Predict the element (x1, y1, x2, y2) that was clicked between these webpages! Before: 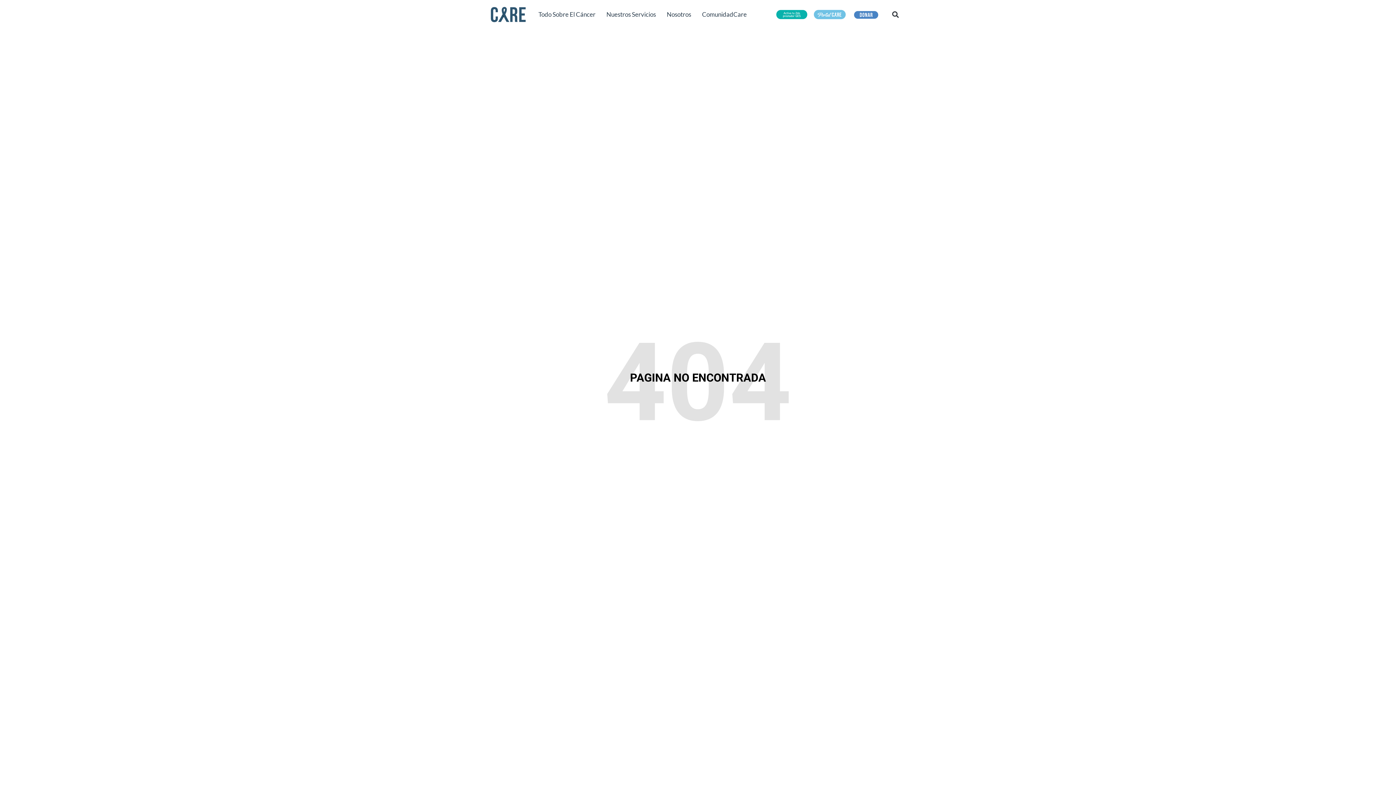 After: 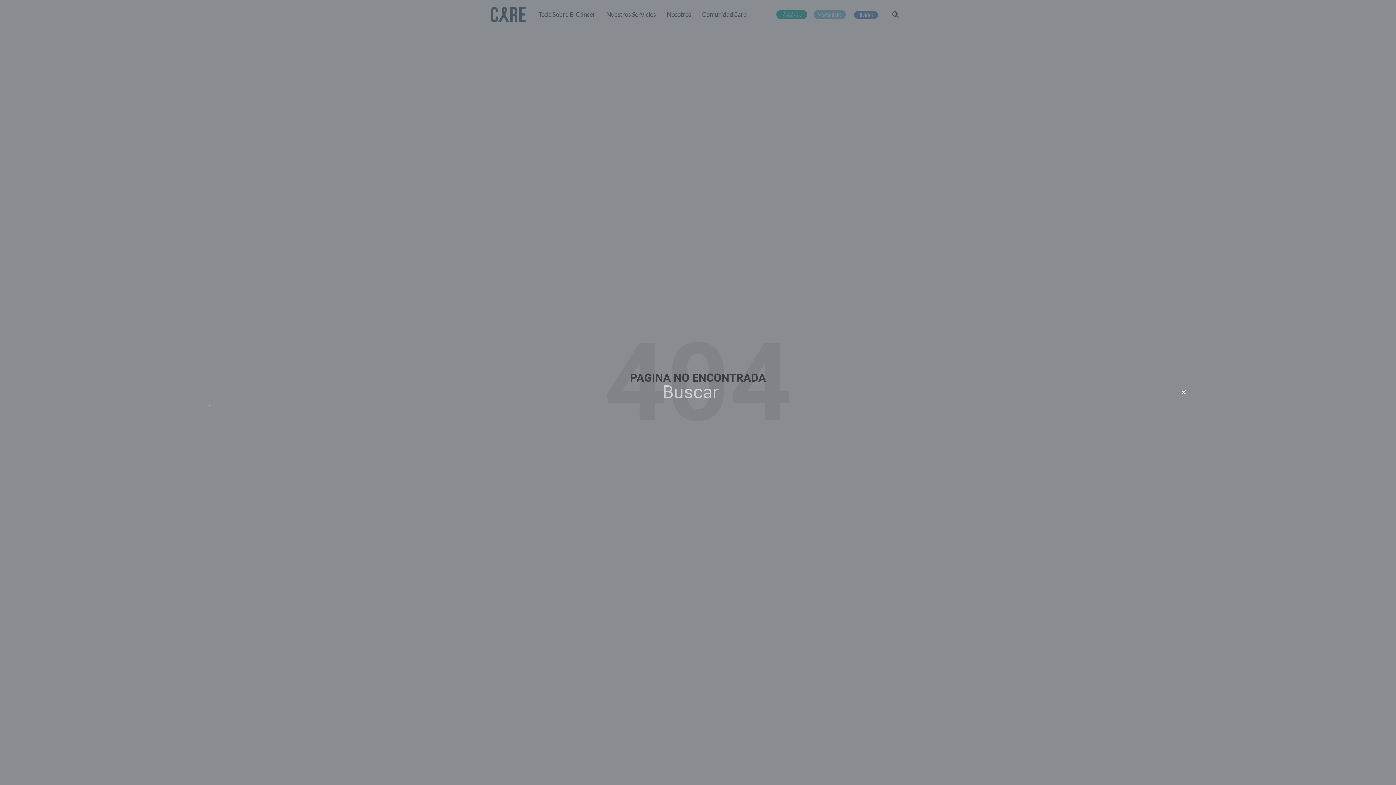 Action: bbox: (889, 8, 901, 20) label: Search